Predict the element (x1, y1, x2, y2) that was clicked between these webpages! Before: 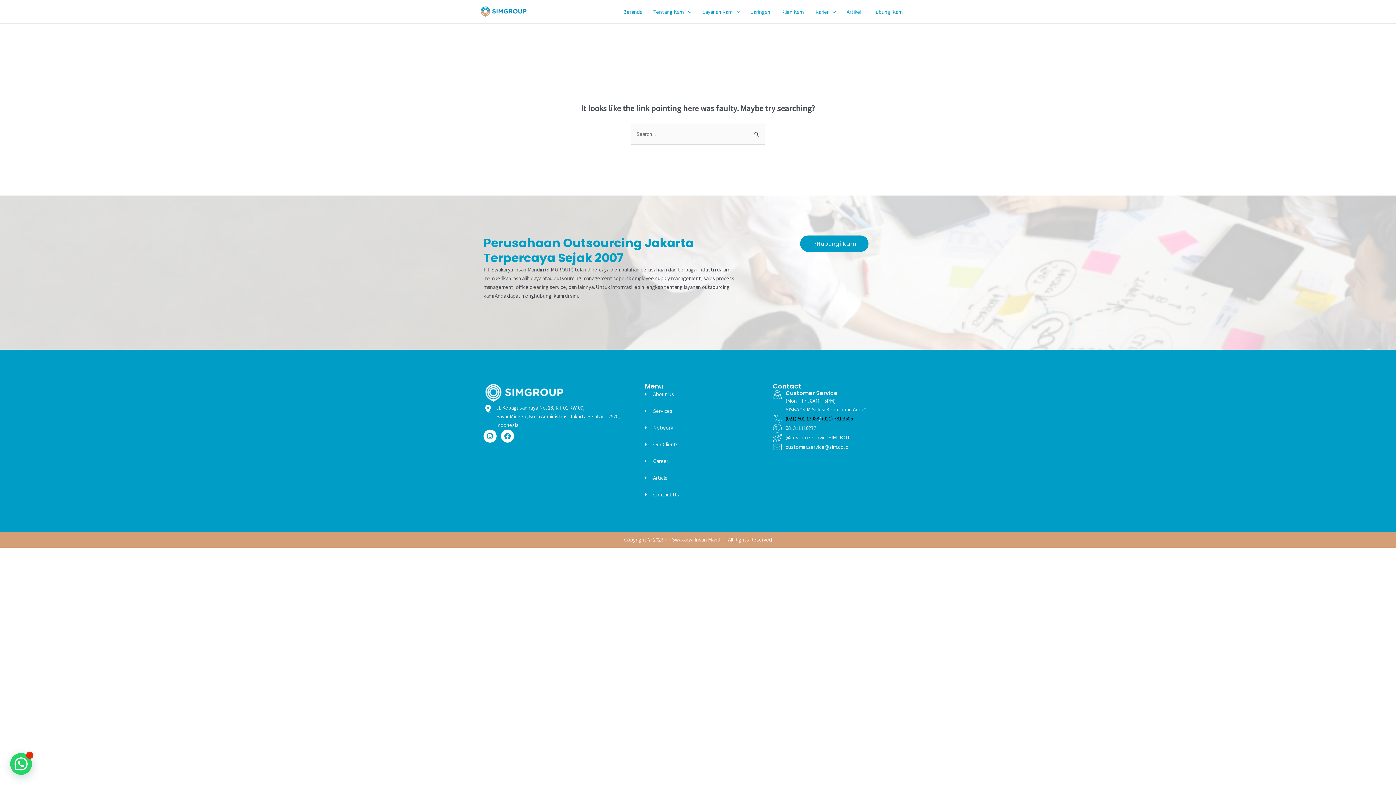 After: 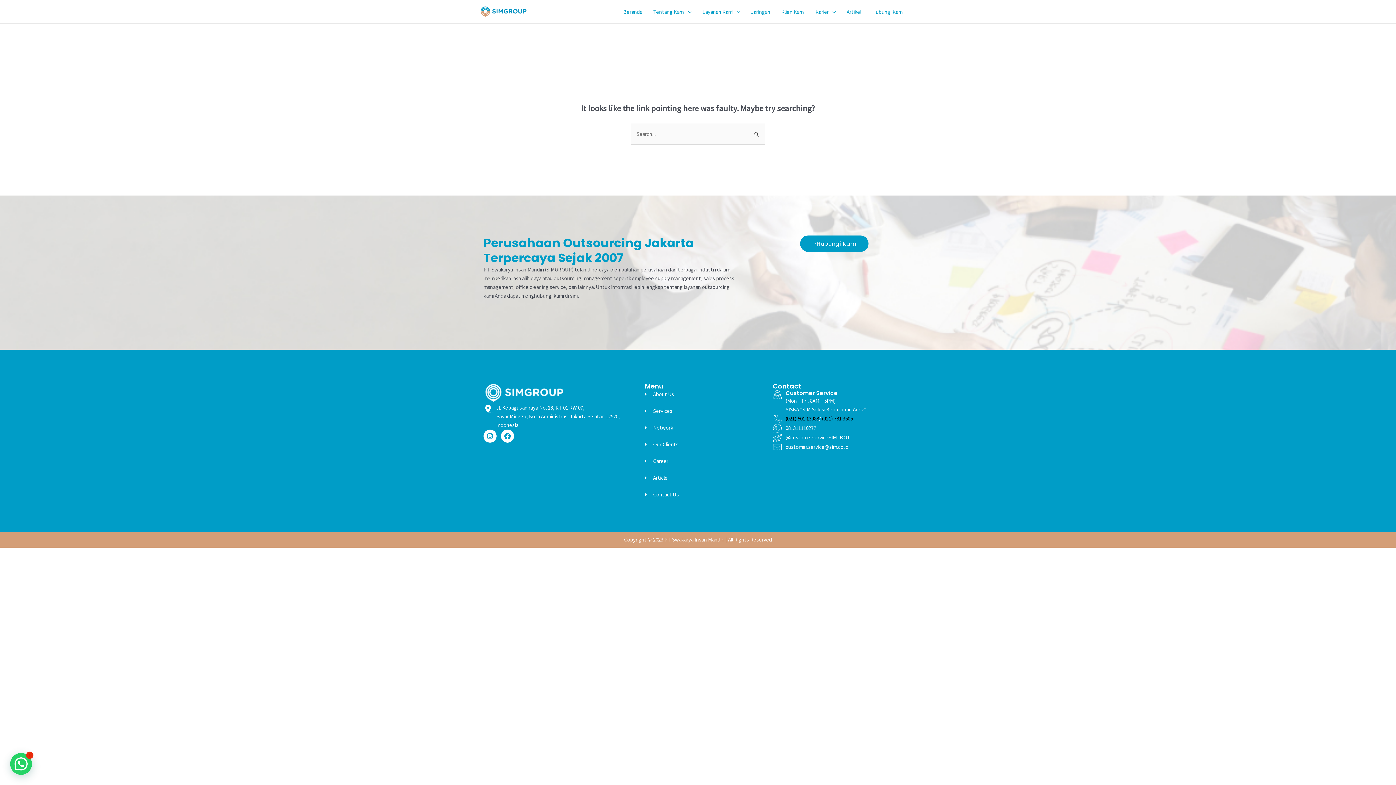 Action: bbox: (800, 235, 868, 251) label: Hubungi Kami